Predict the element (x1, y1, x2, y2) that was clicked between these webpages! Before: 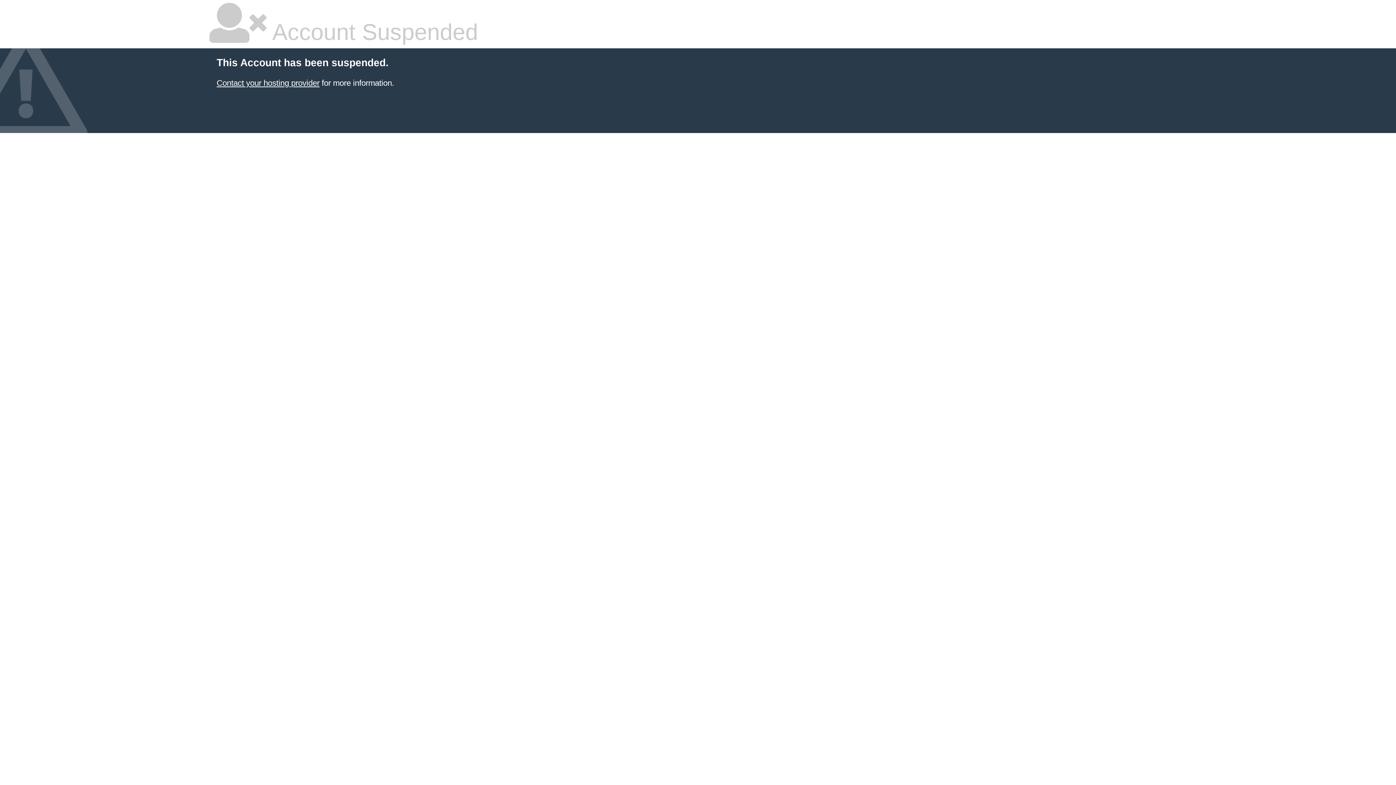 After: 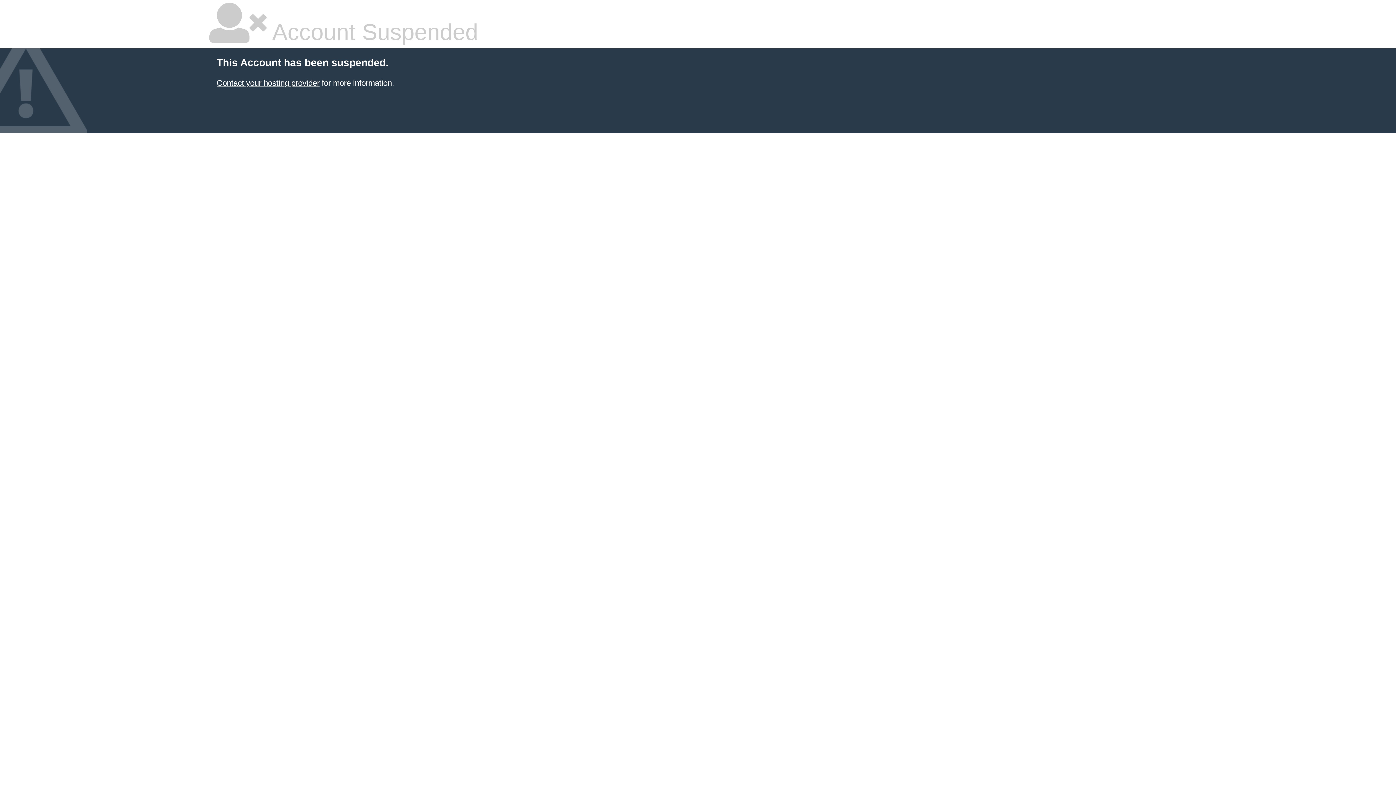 Action: label: Contact your hosting provider bbox: (216, 78, 319, 87)